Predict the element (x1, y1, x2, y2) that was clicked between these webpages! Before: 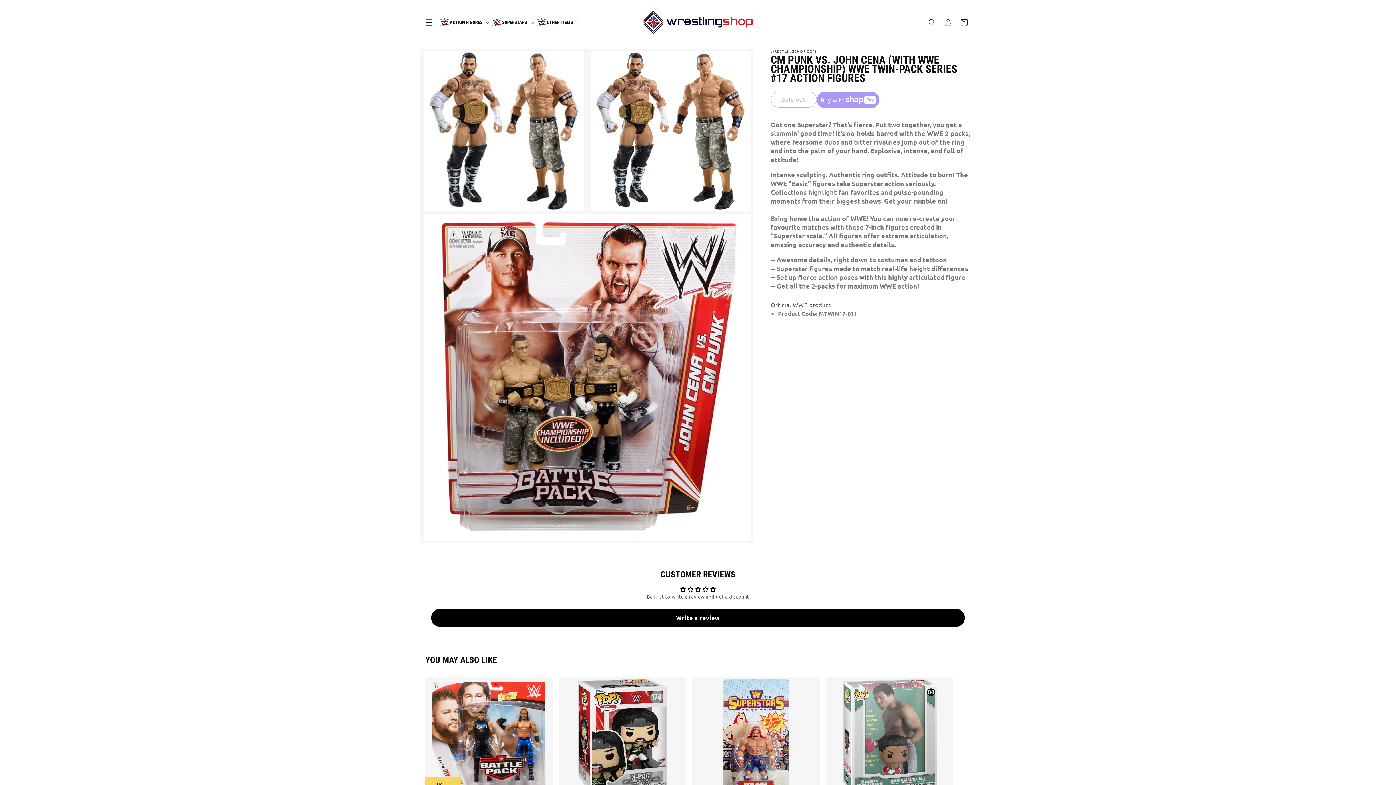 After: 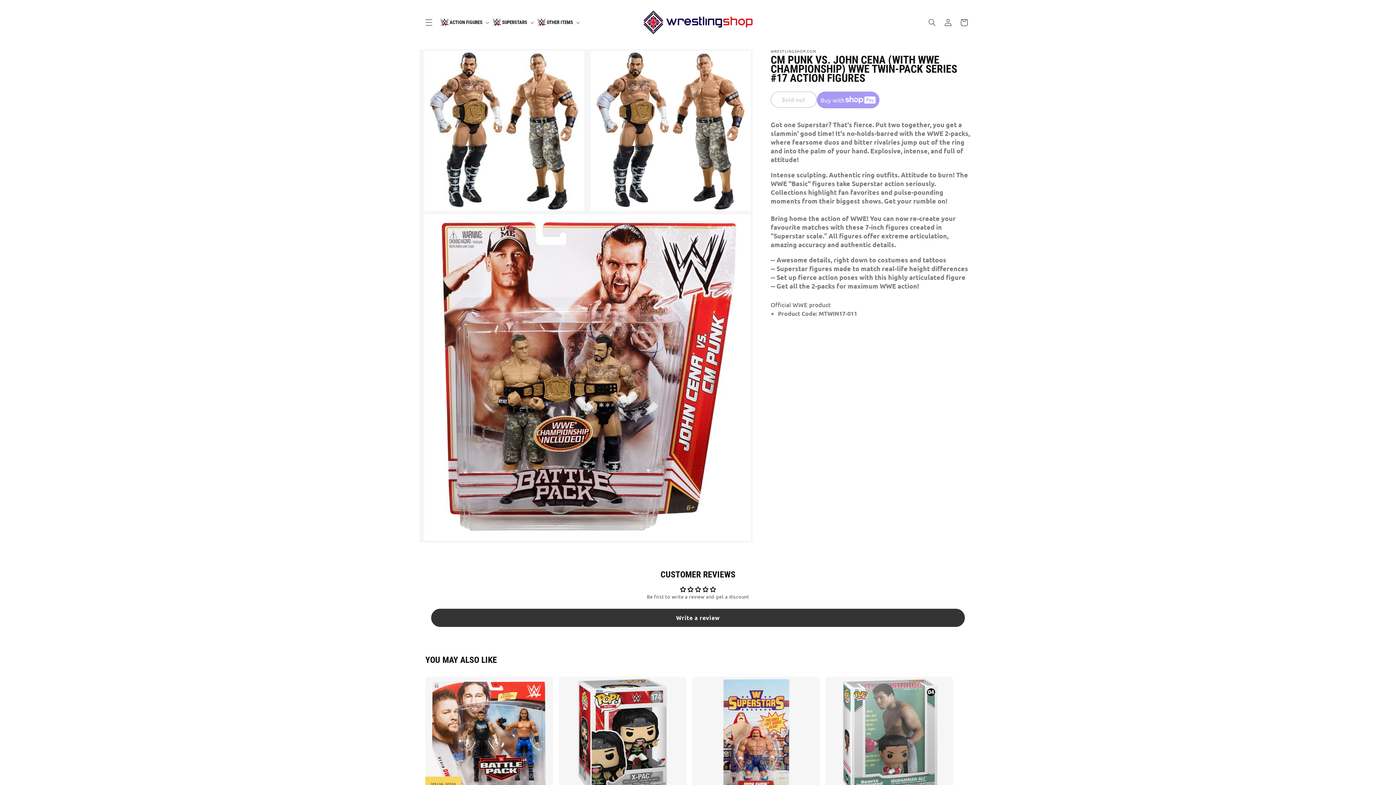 Action: label: Write a review bbox: (431, 609, 965, 627)